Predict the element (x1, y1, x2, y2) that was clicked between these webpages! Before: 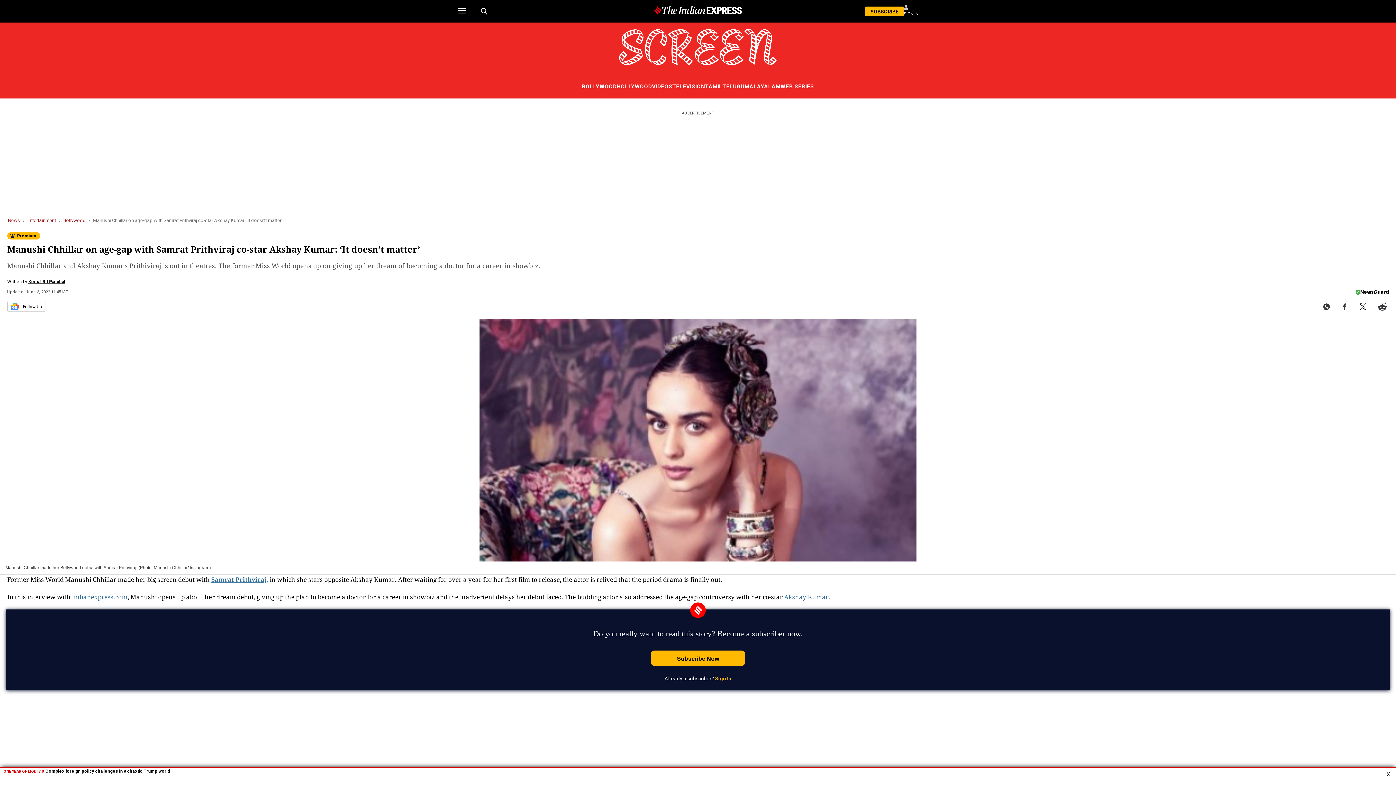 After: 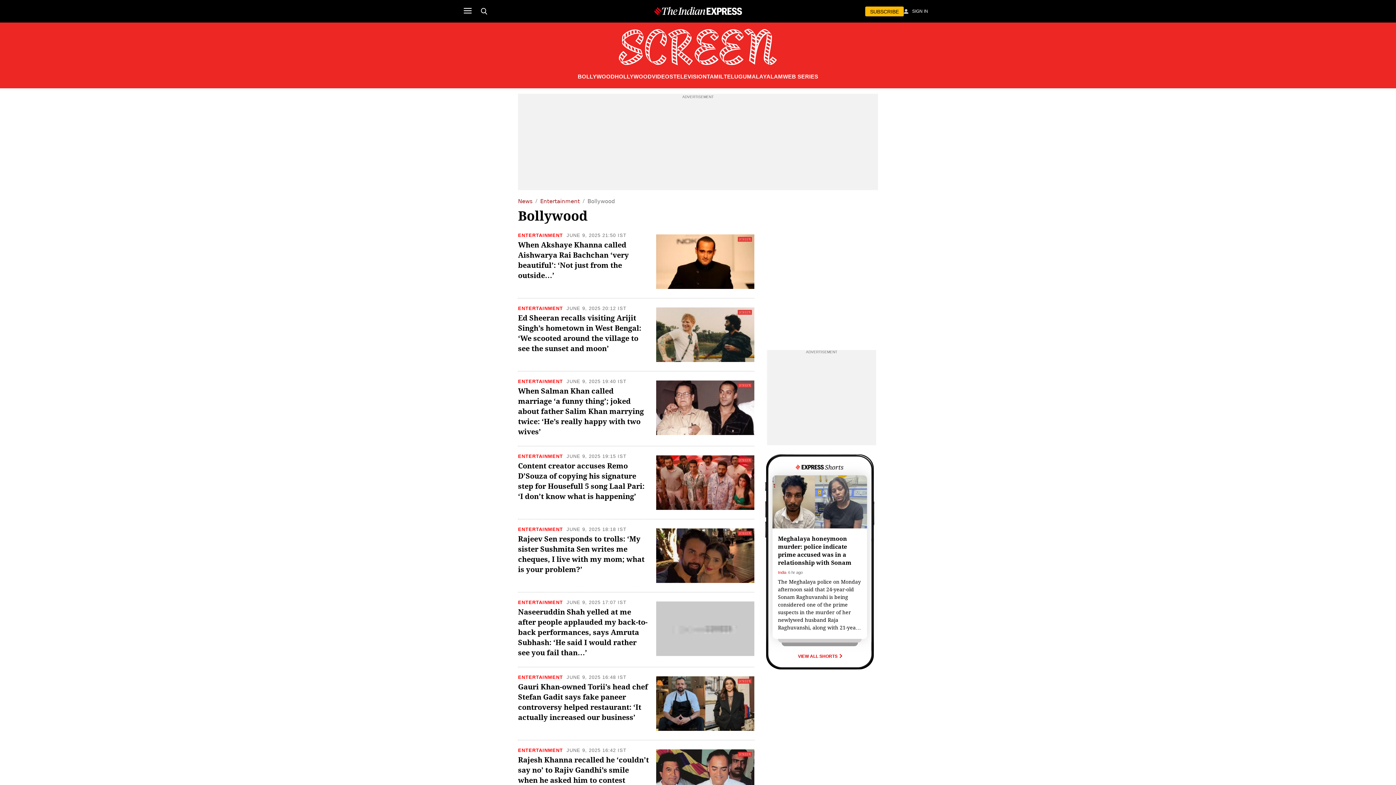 Action: label: Bollywood bbox: (63, 217, 85, 223)